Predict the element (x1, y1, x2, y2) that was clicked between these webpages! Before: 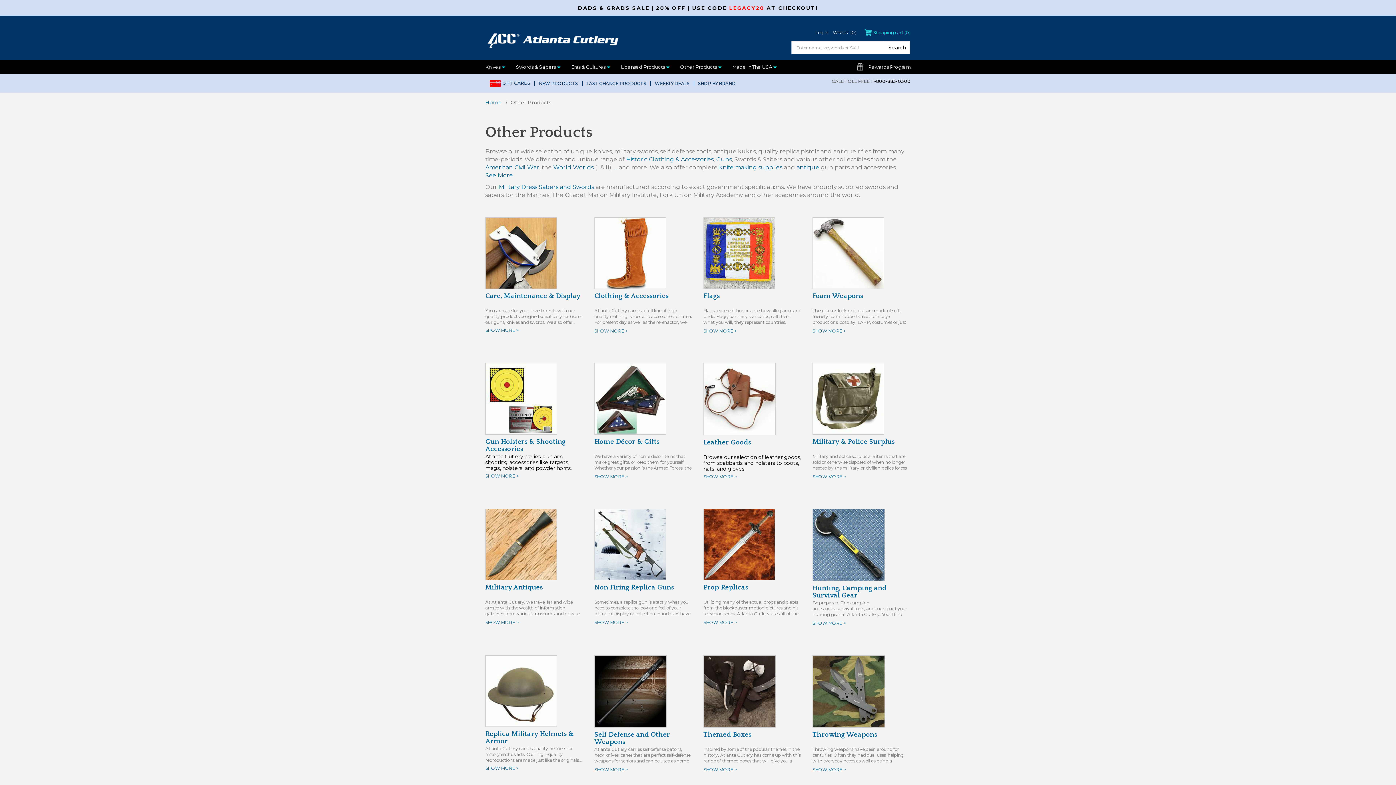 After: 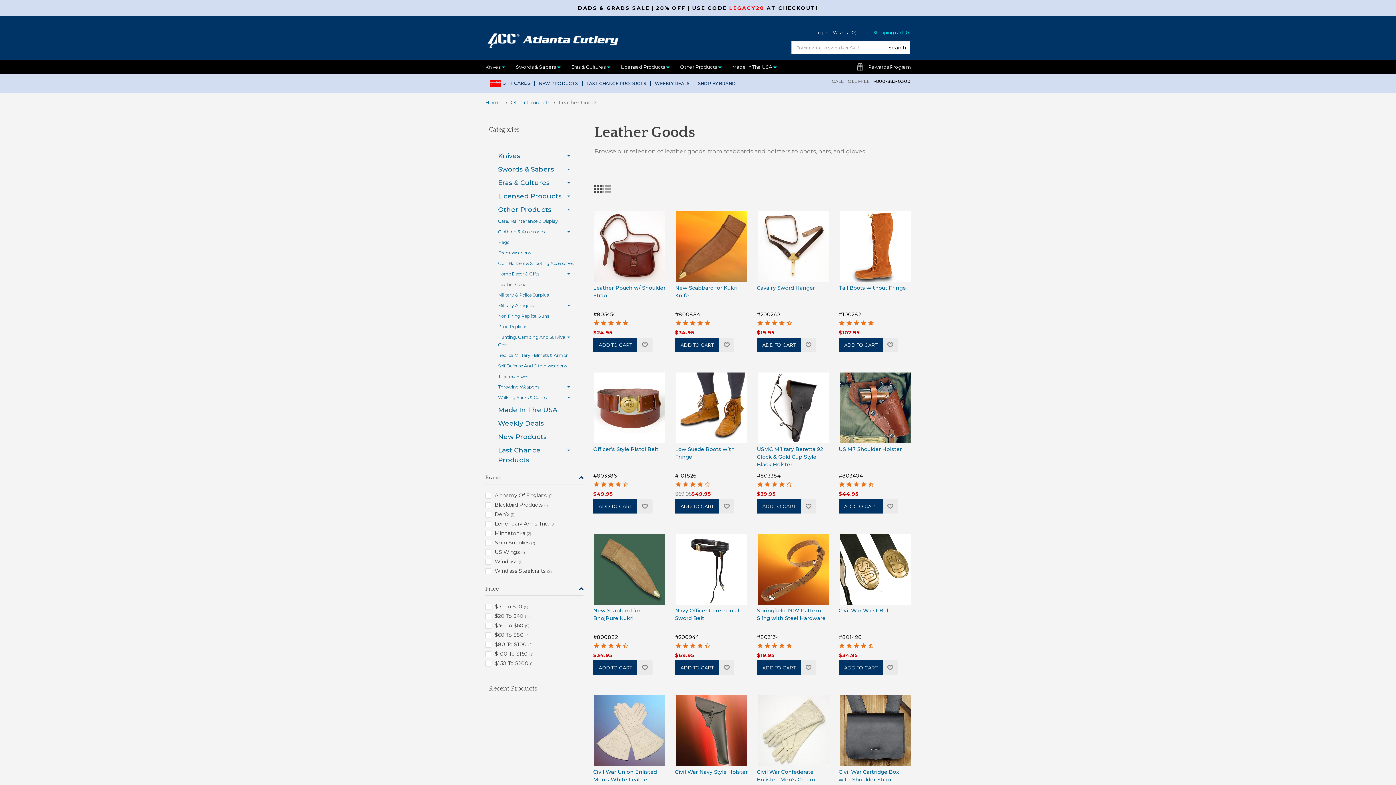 Action: label: Leather Goods bbox: (703, 438, 751, 446)